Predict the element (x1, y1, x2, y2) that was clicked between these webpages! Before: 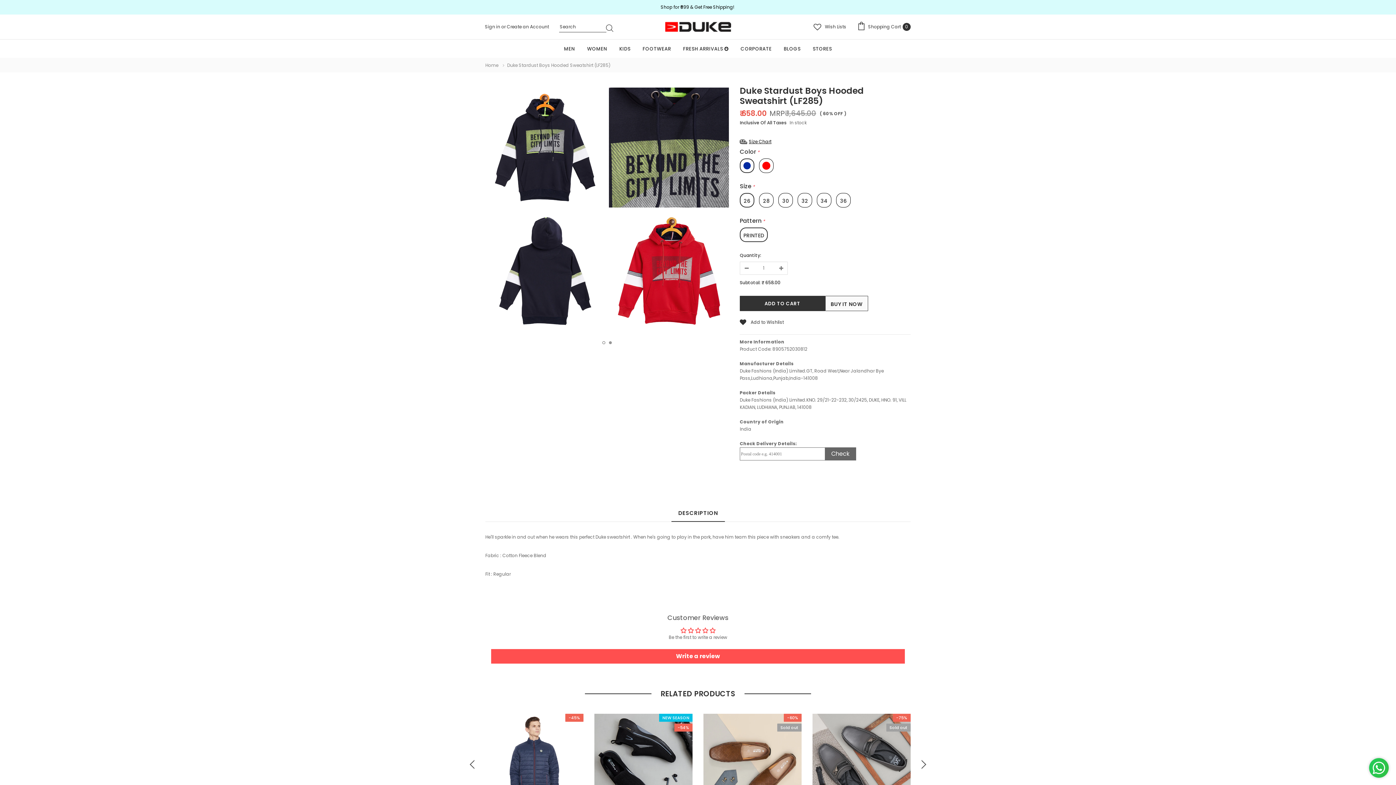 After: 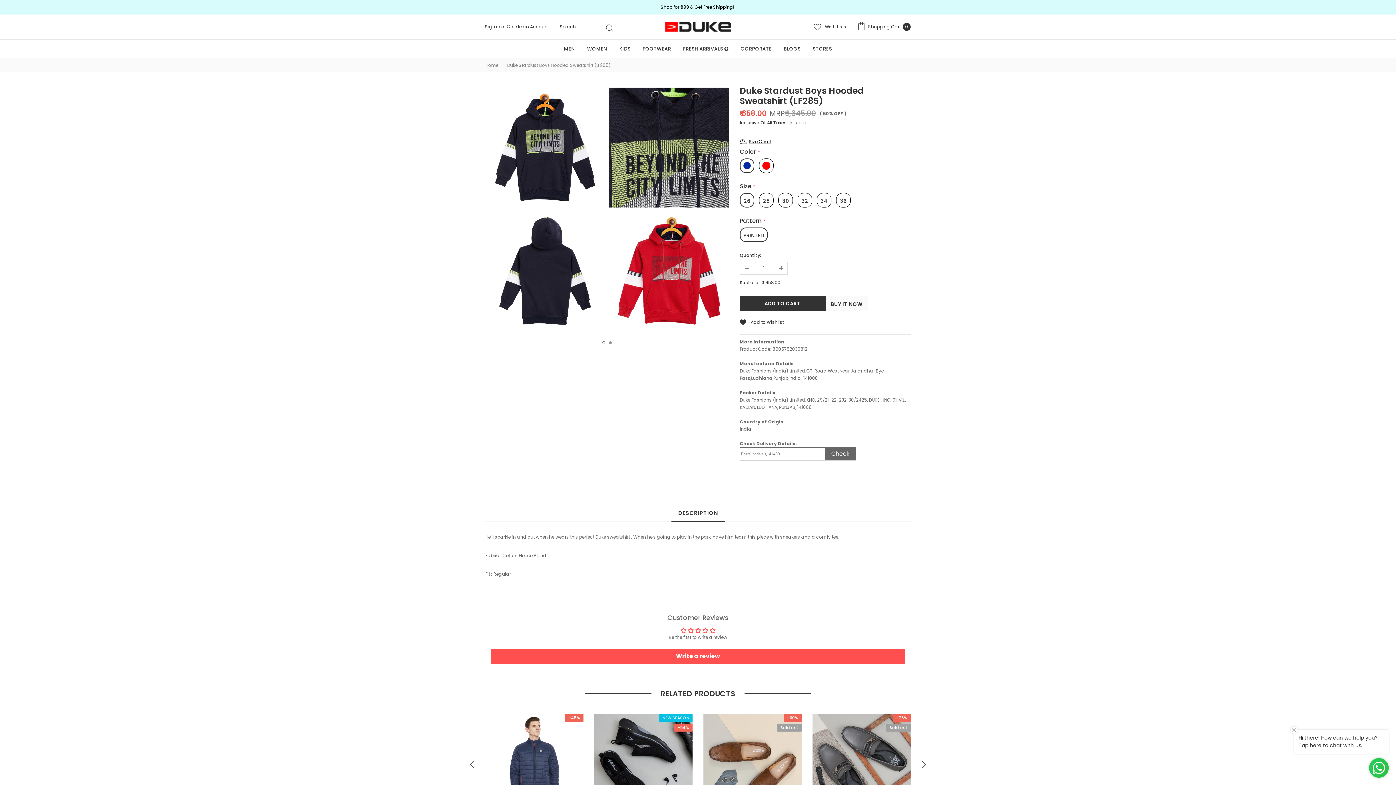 Action: label: 1 bbox: (602, 341, 605, 344)